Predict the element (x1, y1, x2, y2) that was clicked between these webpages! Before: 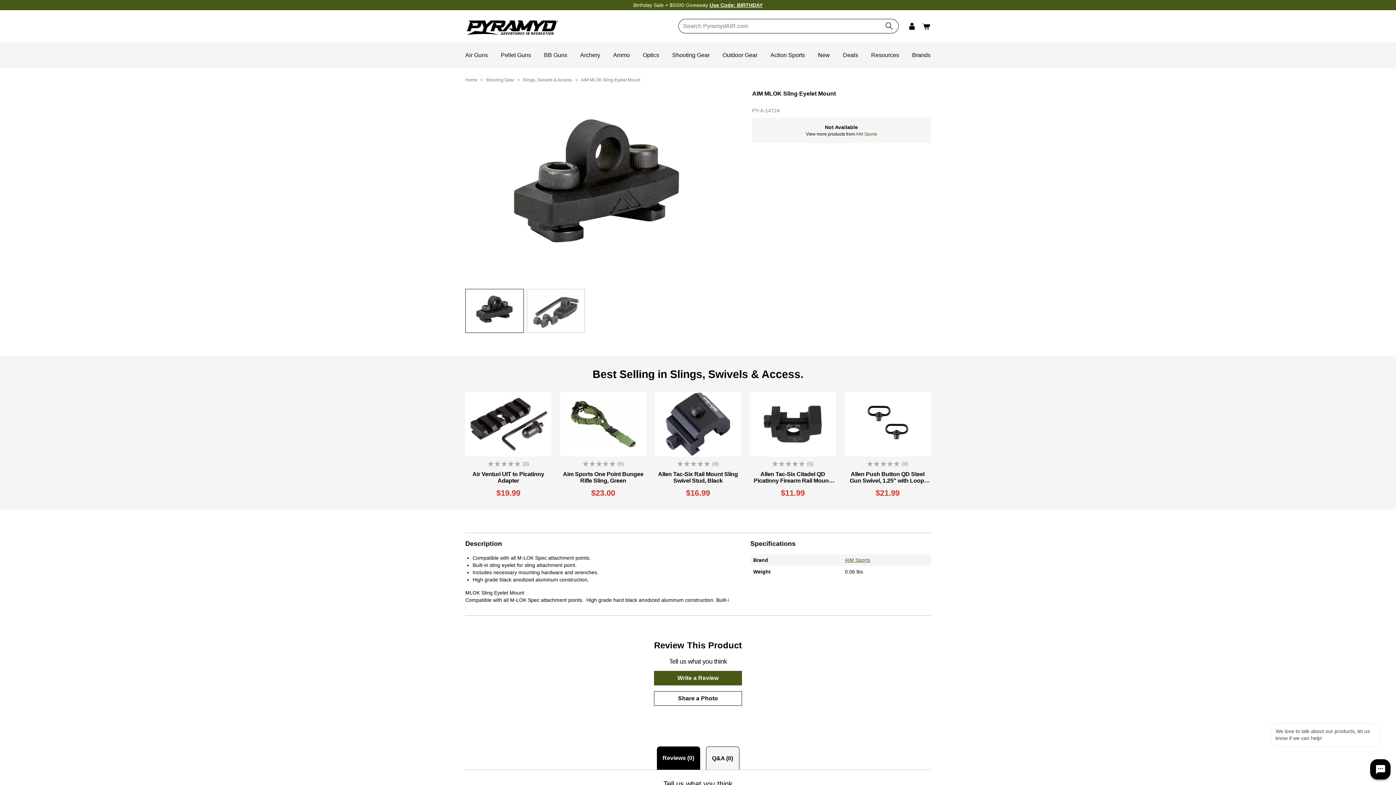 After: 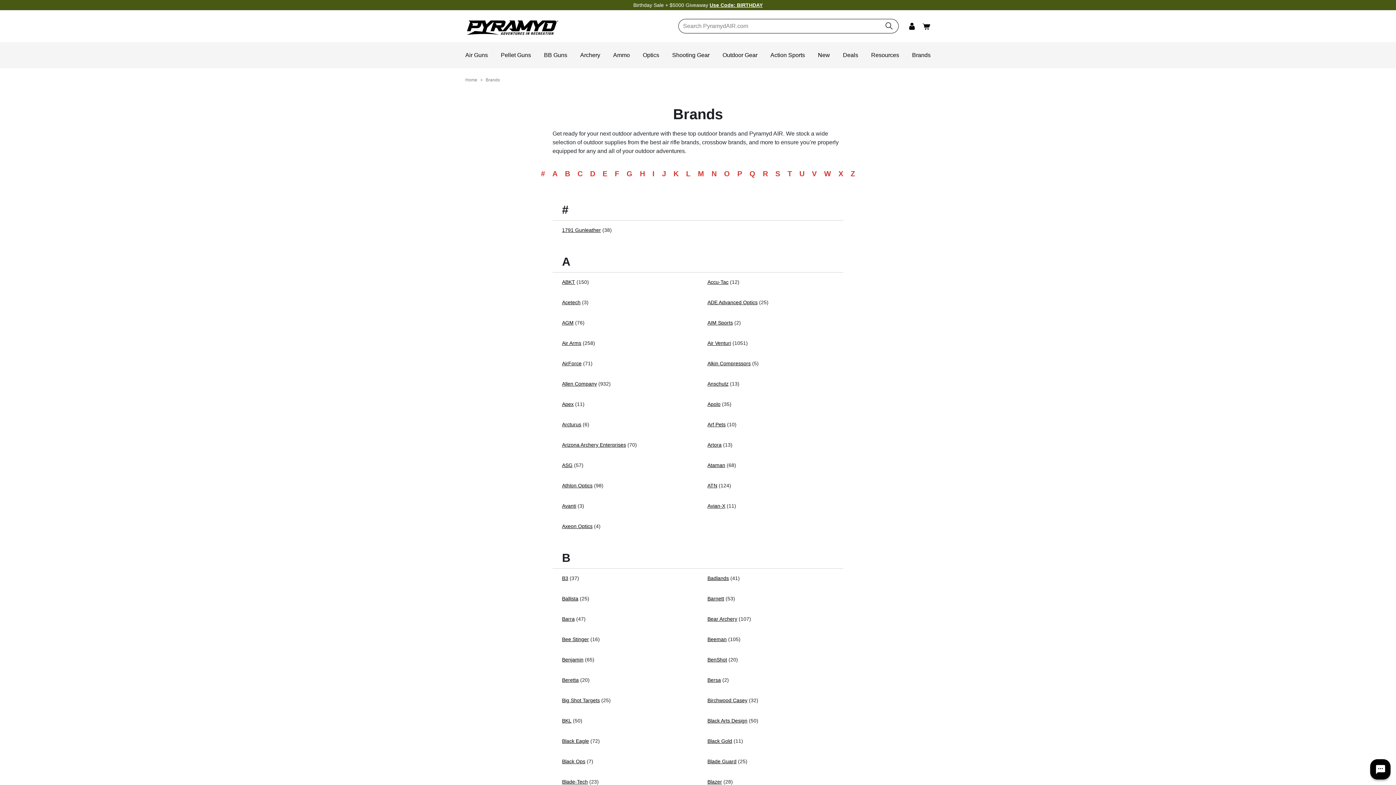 Action: label: Brands bbox: (912, 51, 930, 58)